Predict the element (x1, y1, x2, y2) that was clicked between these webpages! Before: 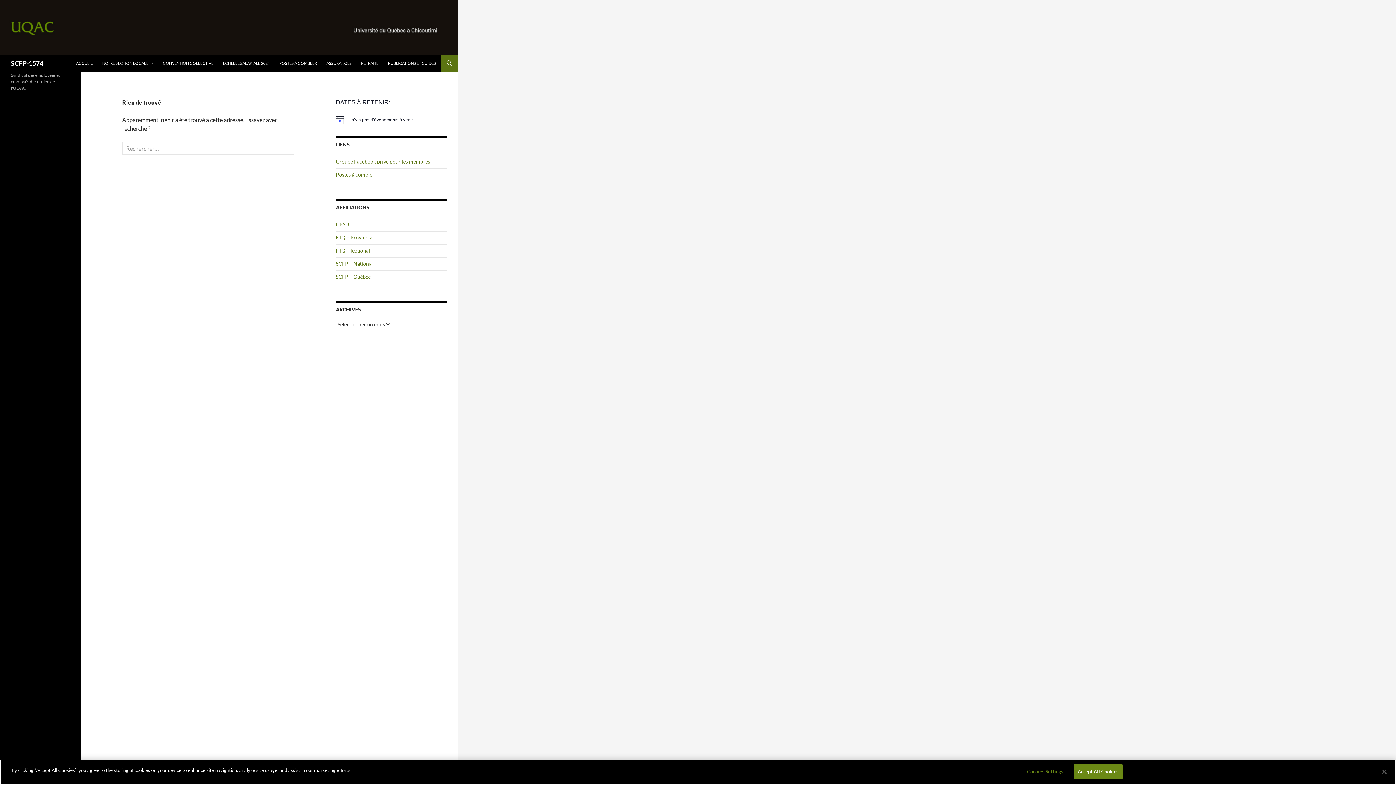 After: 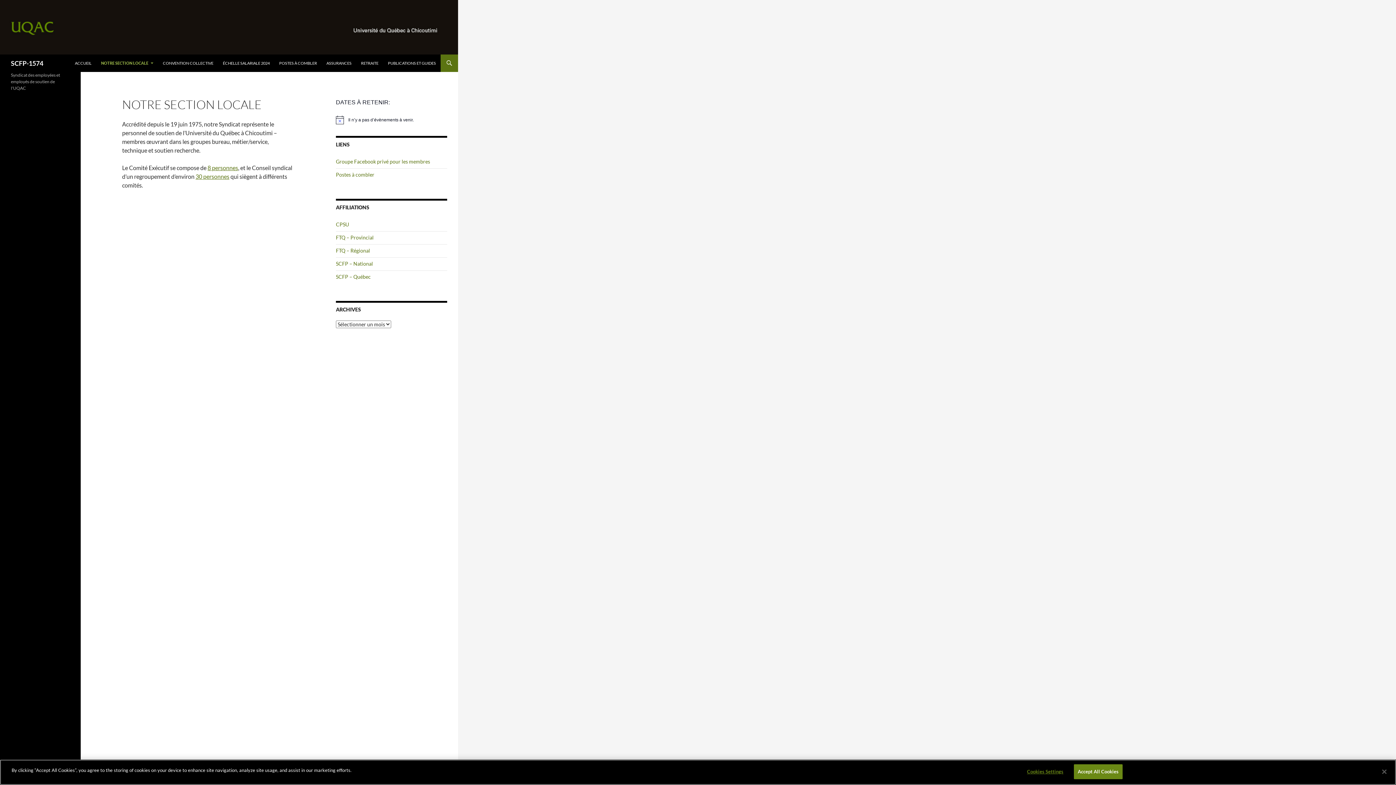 Action: bbox: (97, 54, 157, 72) label: NOTRE SECTION LOCALE